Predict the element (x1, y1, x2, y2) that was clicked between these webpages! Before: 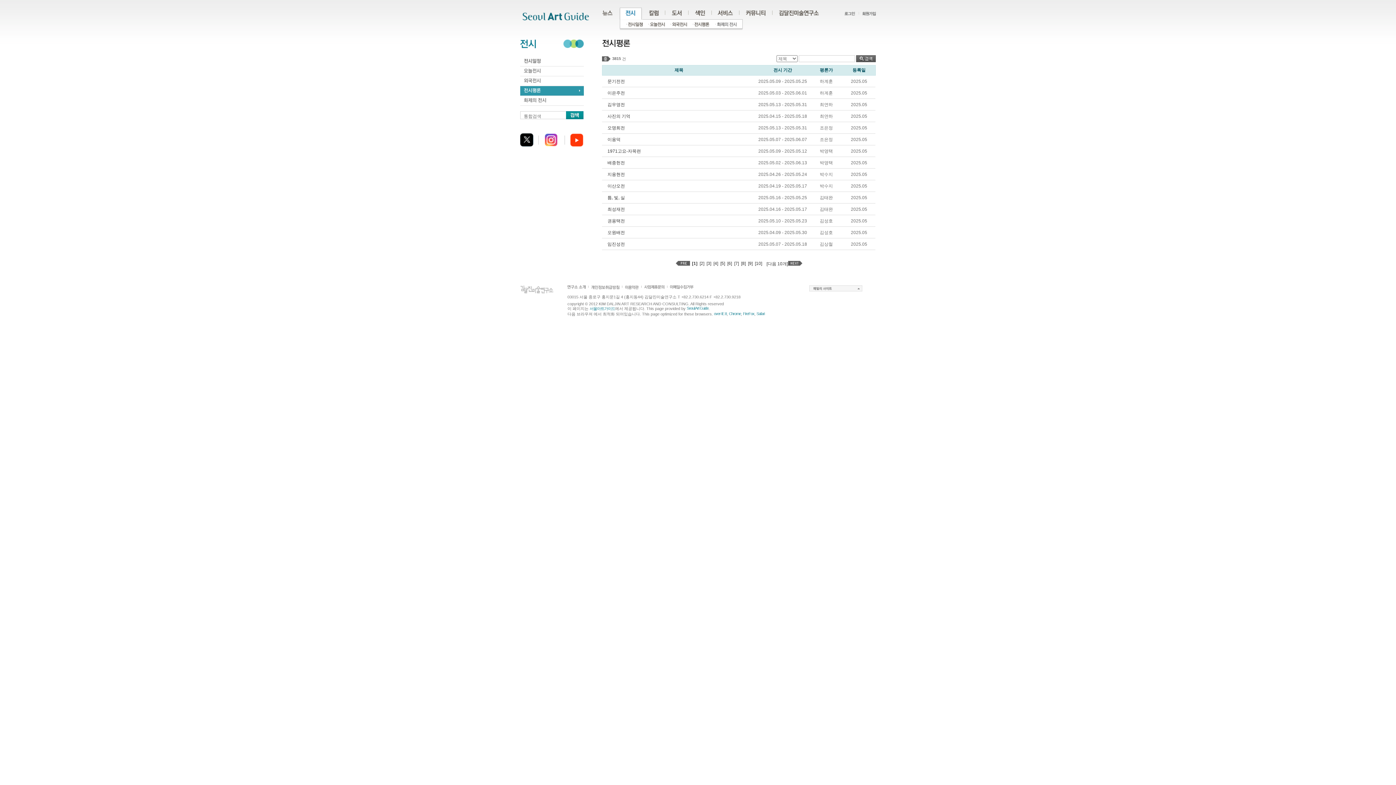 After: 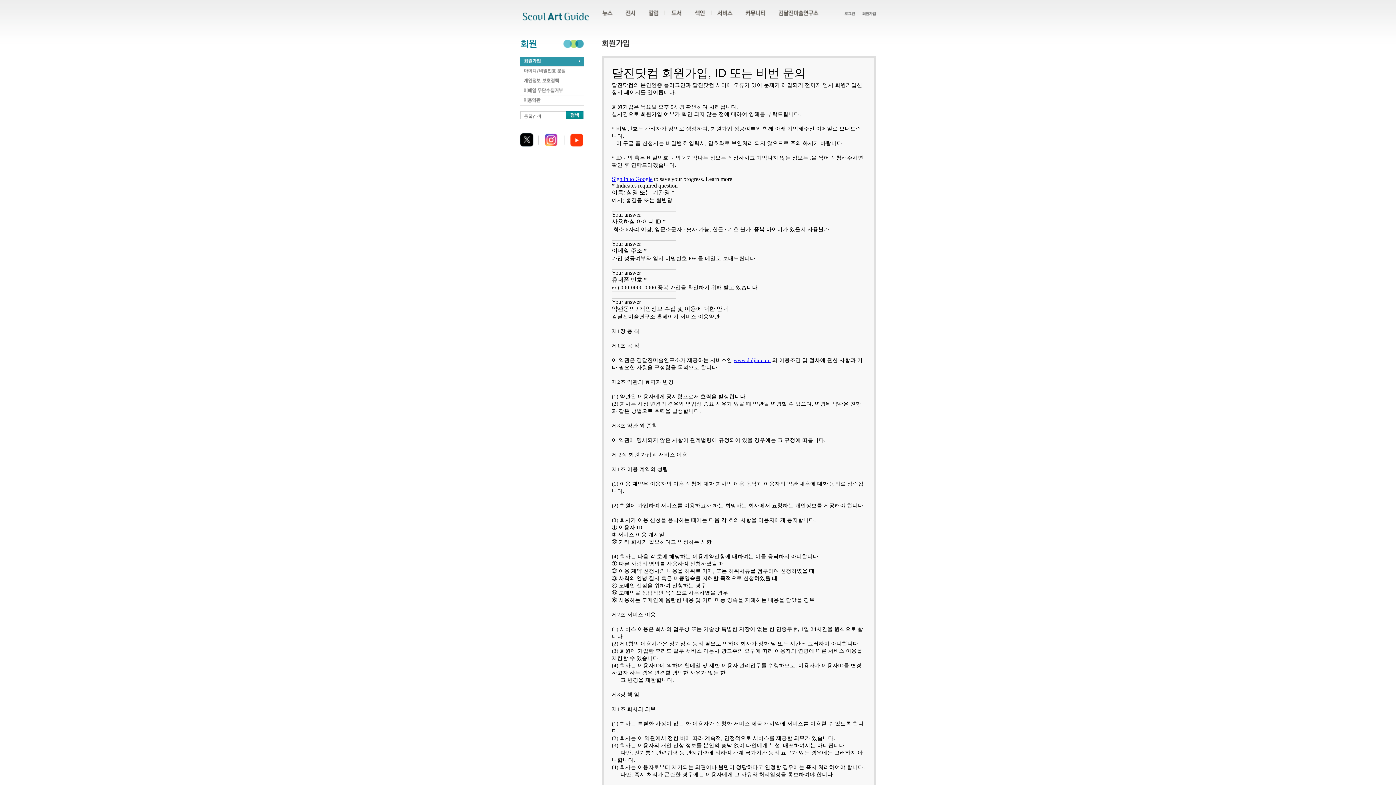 Action: bbox: (858, 11, 876, 16)